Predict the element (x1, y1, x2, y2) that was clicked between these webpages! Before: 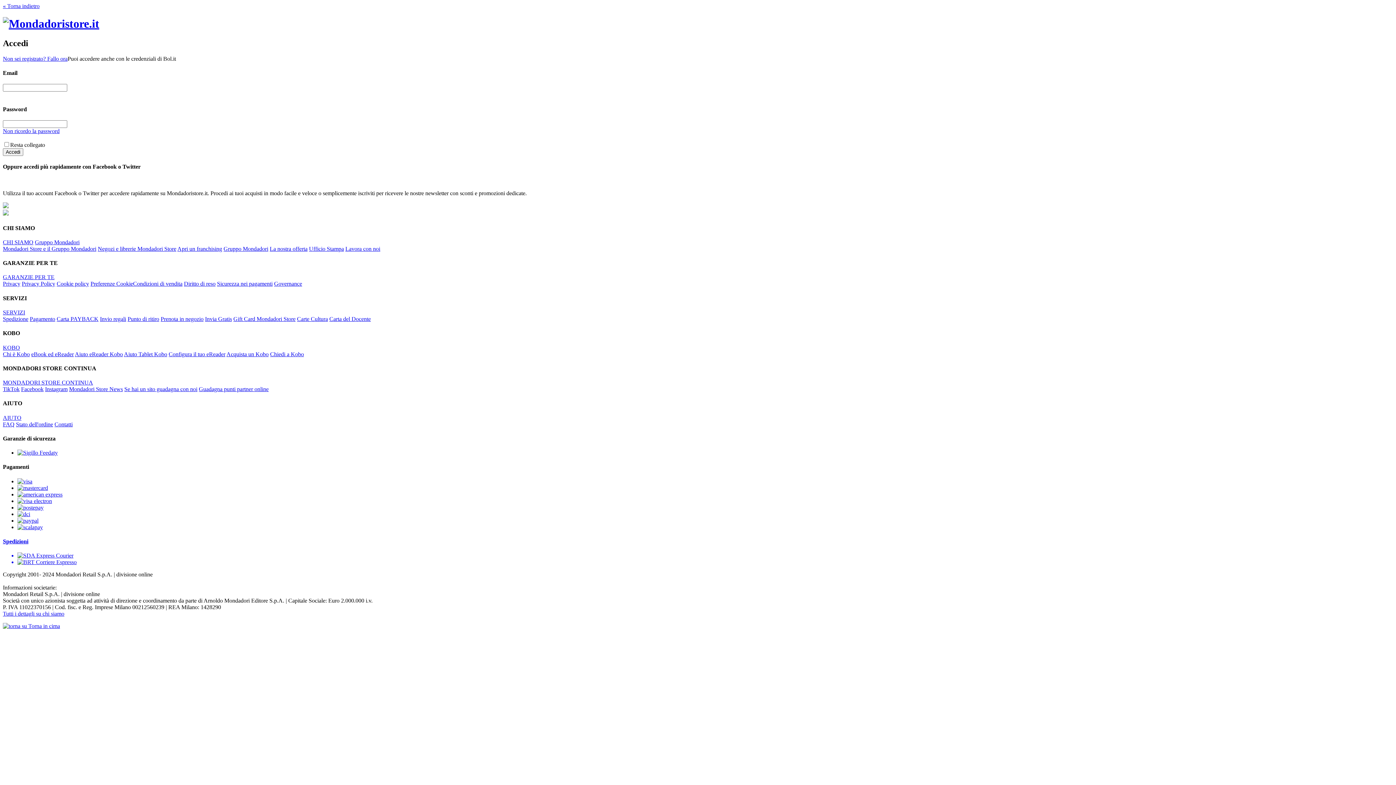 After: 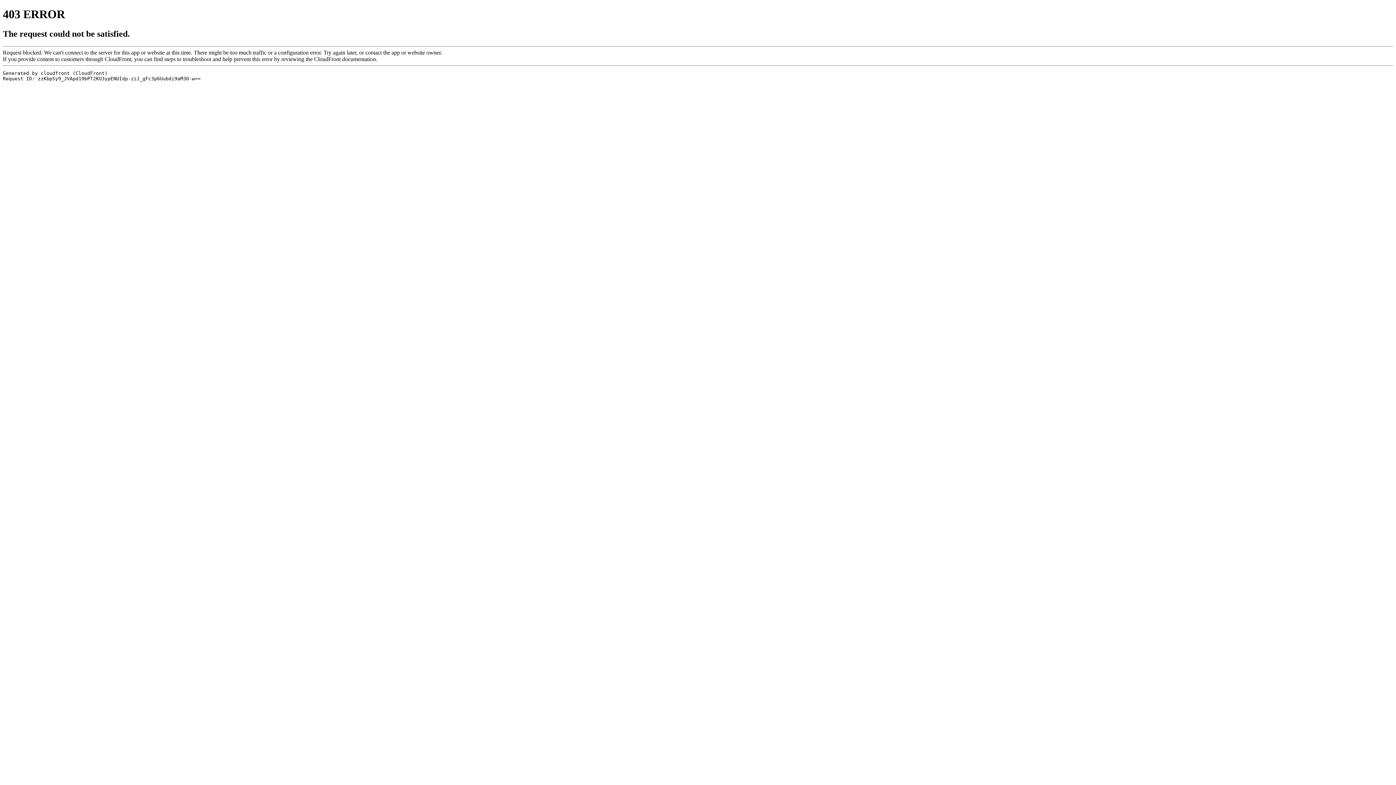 Action: bbox: (69, 386, 122, 392) label: Mondadori Store News